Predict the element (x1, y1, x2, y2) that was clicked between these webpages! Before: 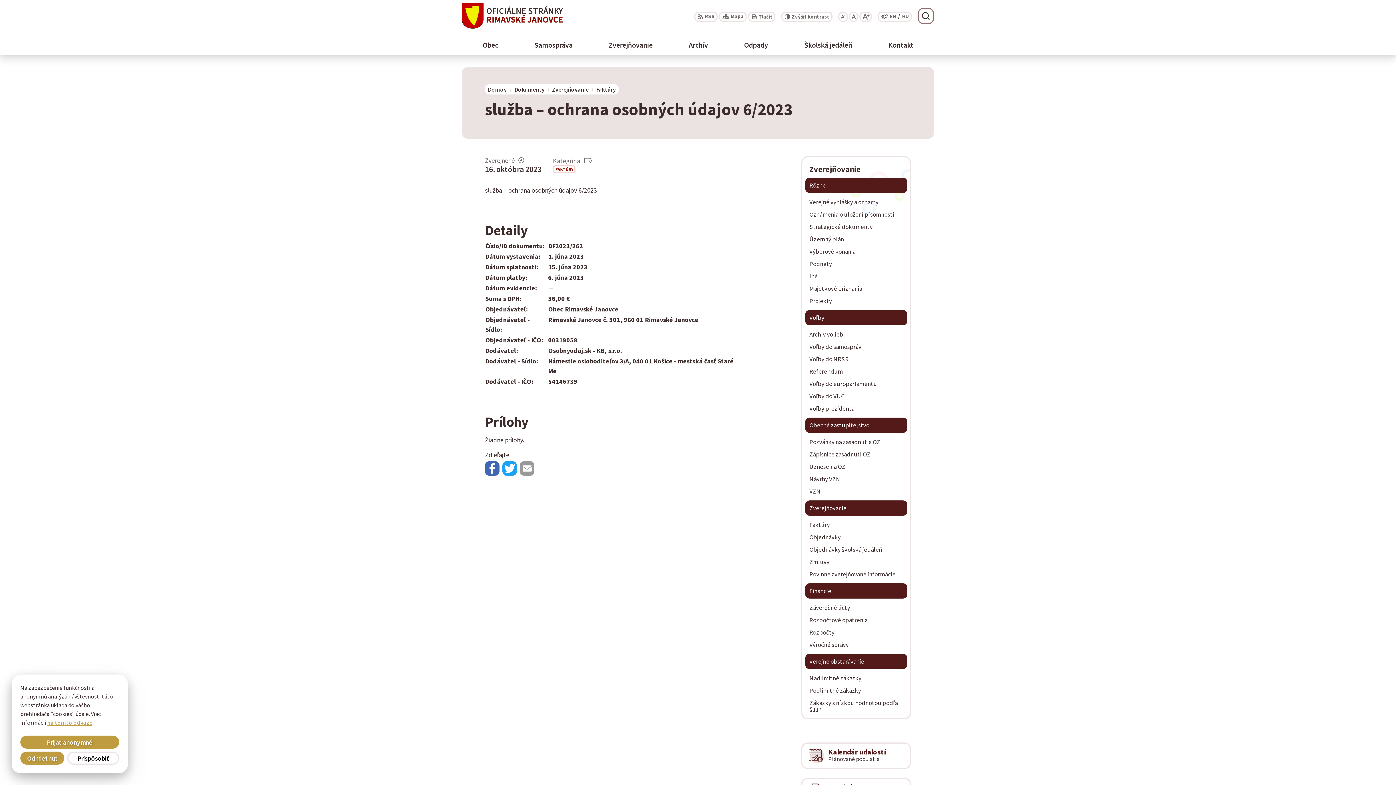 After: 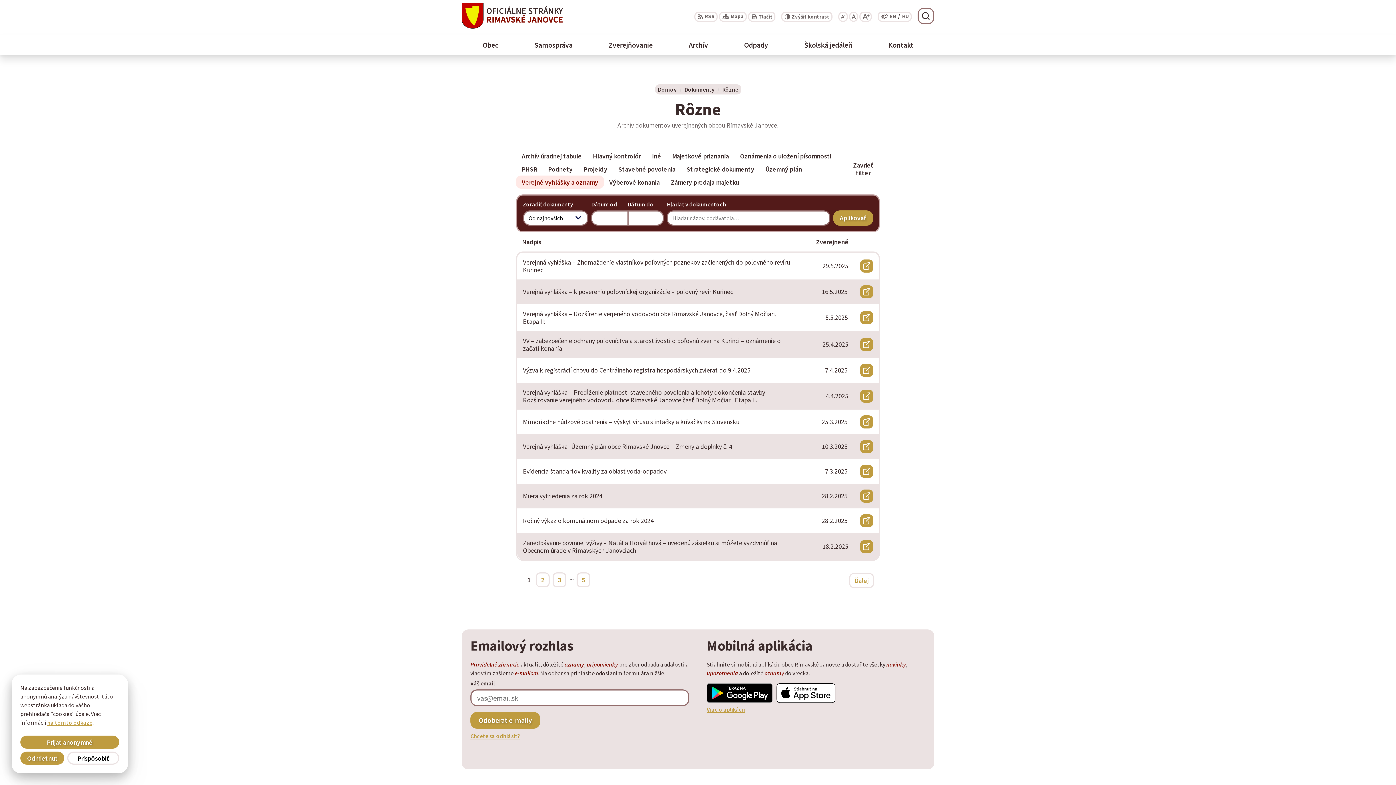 Action: bbox: (805, 195, 907, 208) label: Verejné vyhlášky a oznamy